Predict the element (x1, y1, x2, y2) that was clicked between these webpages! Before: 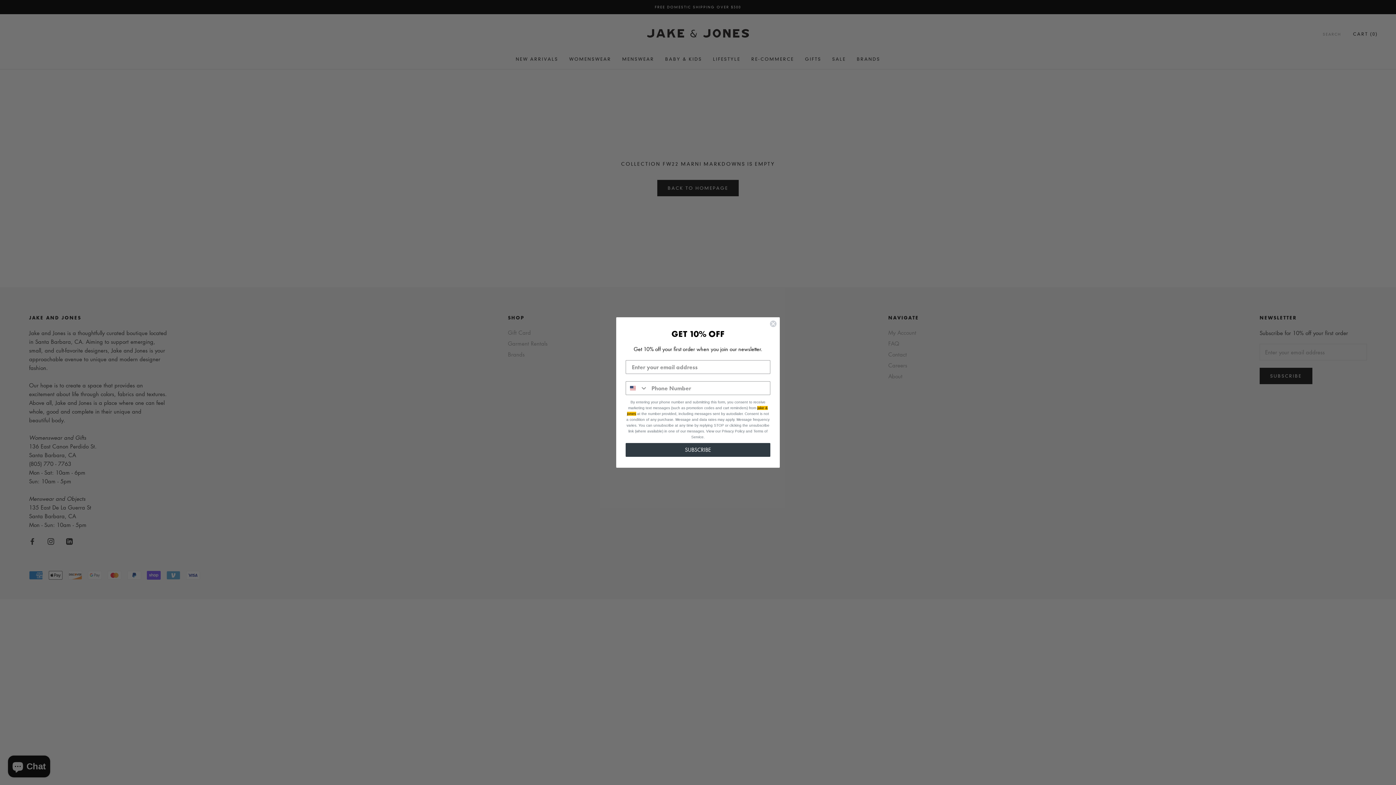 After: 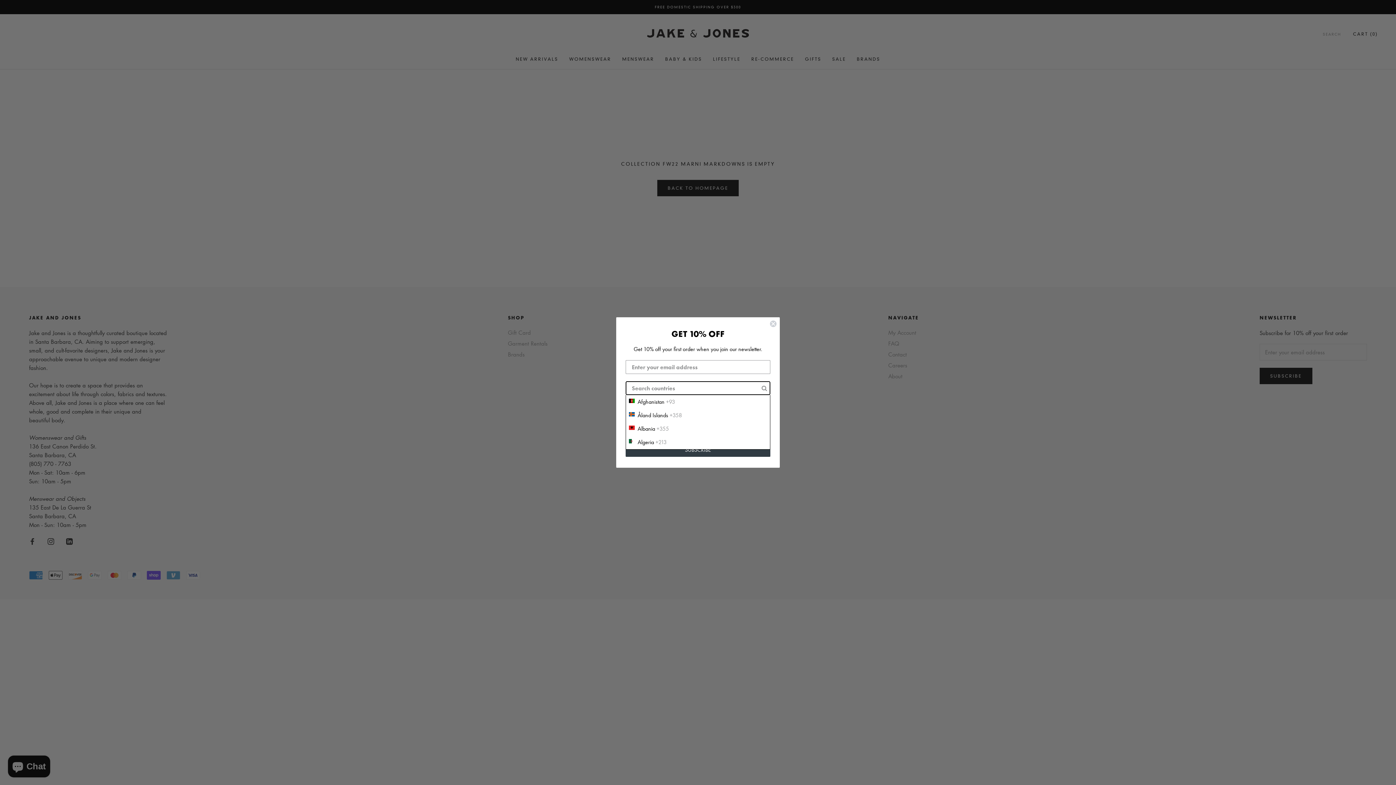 Action: label: Search Countries bbox: (626, 381, 648, 394)